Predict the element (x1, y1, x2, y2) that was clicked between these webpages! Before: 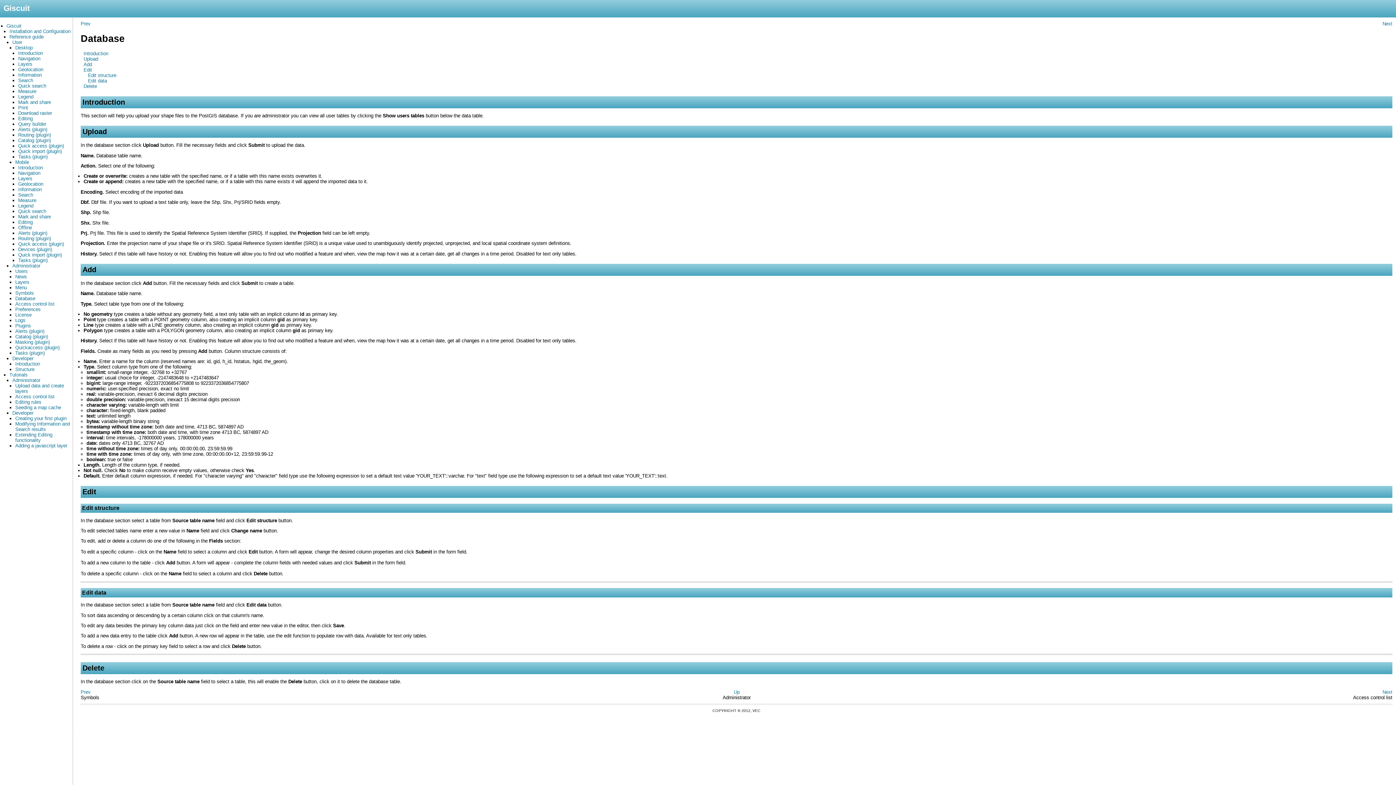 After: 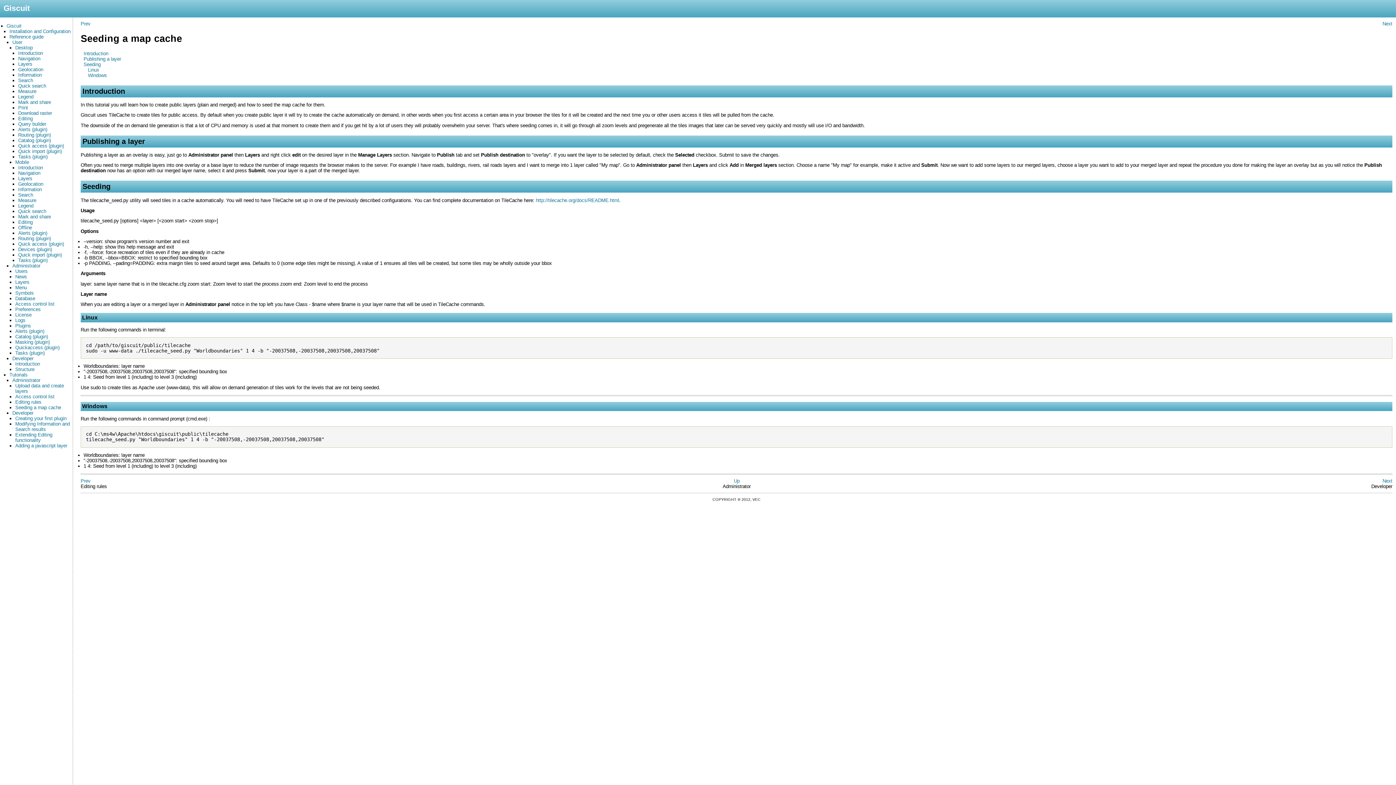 Action: label: Seeding a map cache bbox: (15, 405, 61, 410)